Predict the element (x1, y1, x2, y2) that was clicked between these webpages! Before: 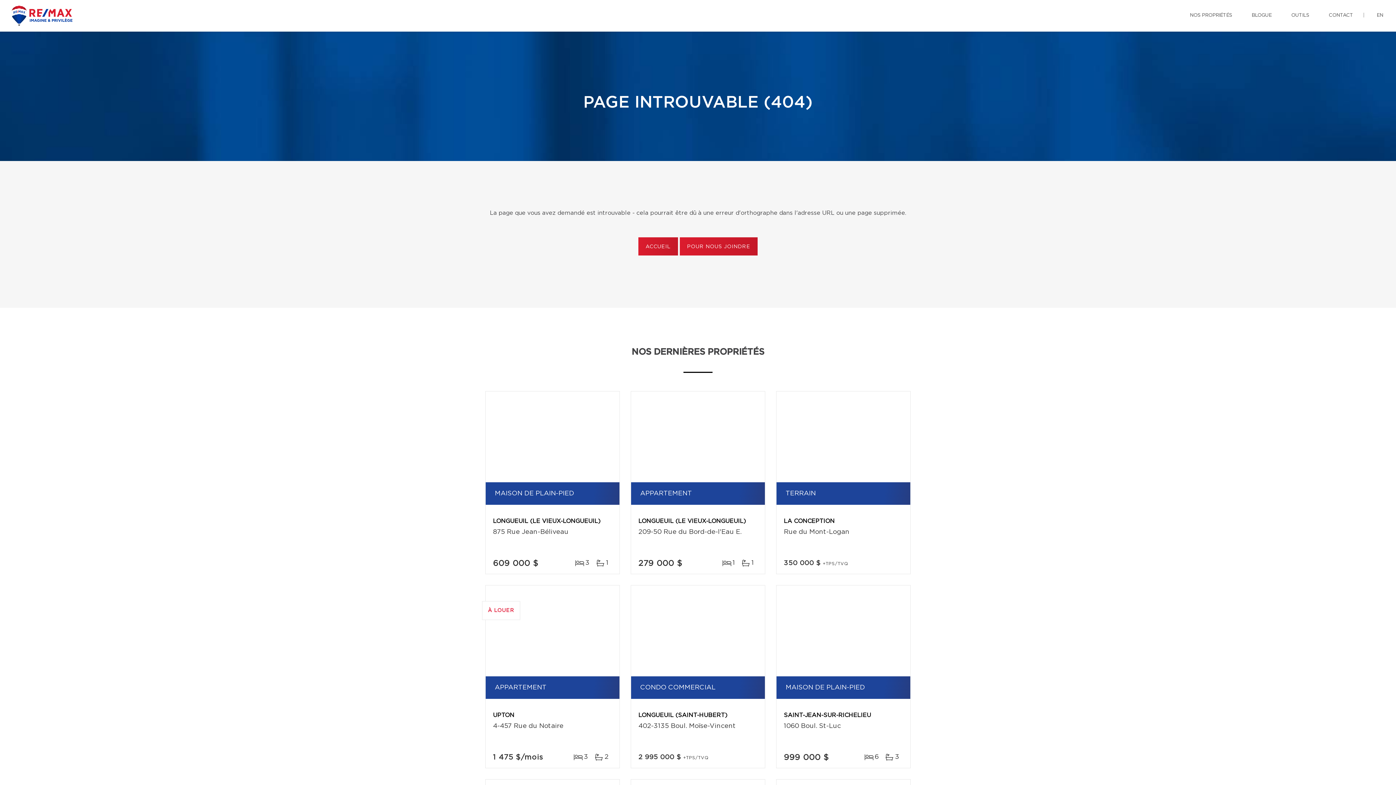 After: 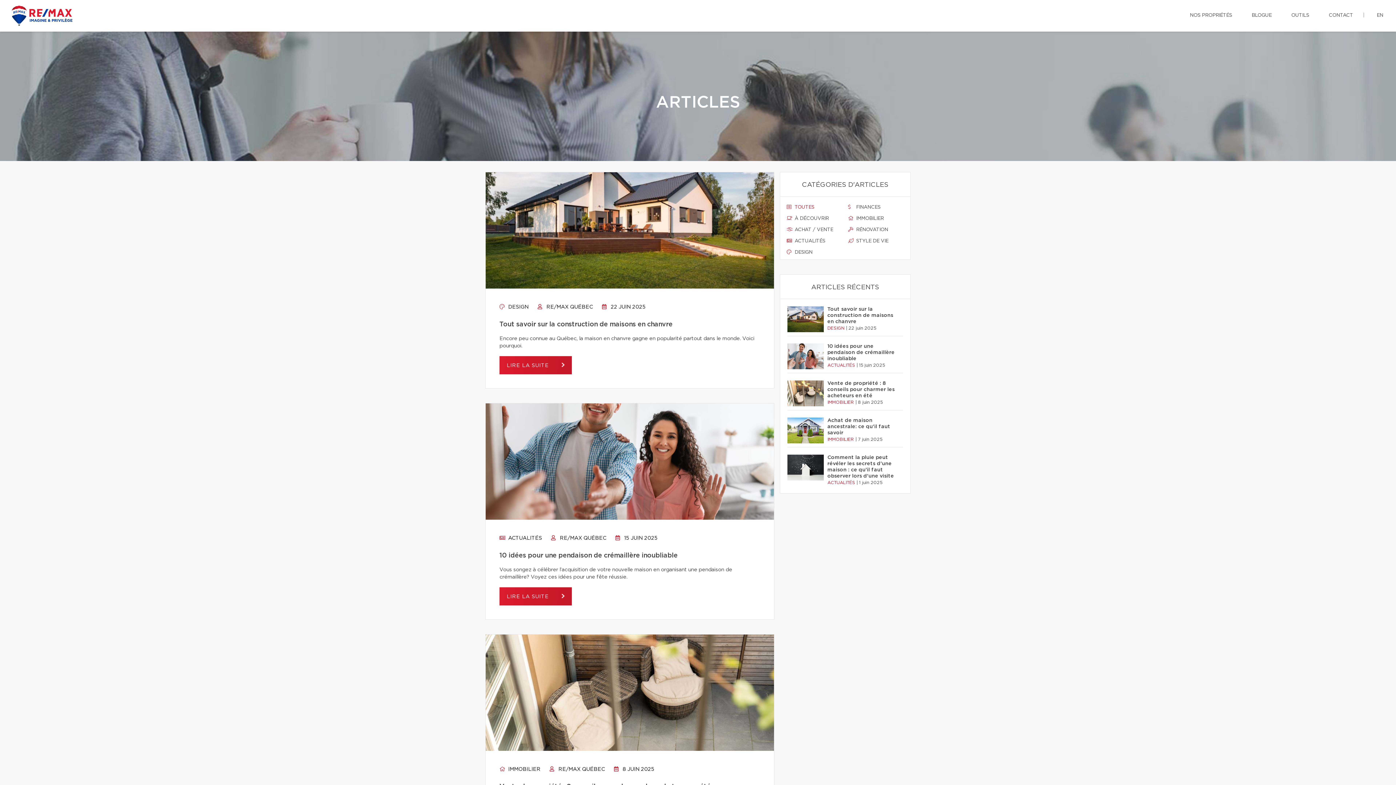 Action: bbox: (1246, 0, 1277, 30) label: BLOGUE